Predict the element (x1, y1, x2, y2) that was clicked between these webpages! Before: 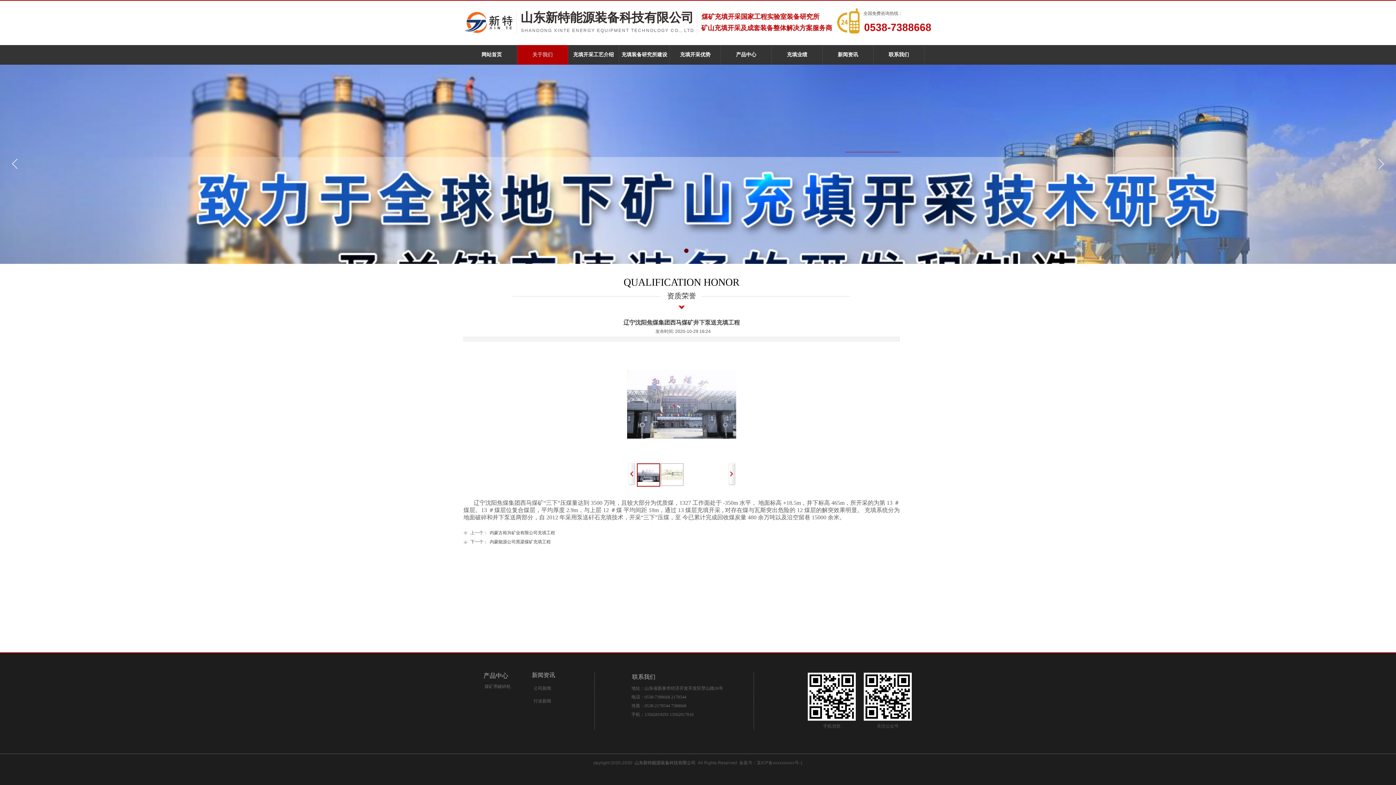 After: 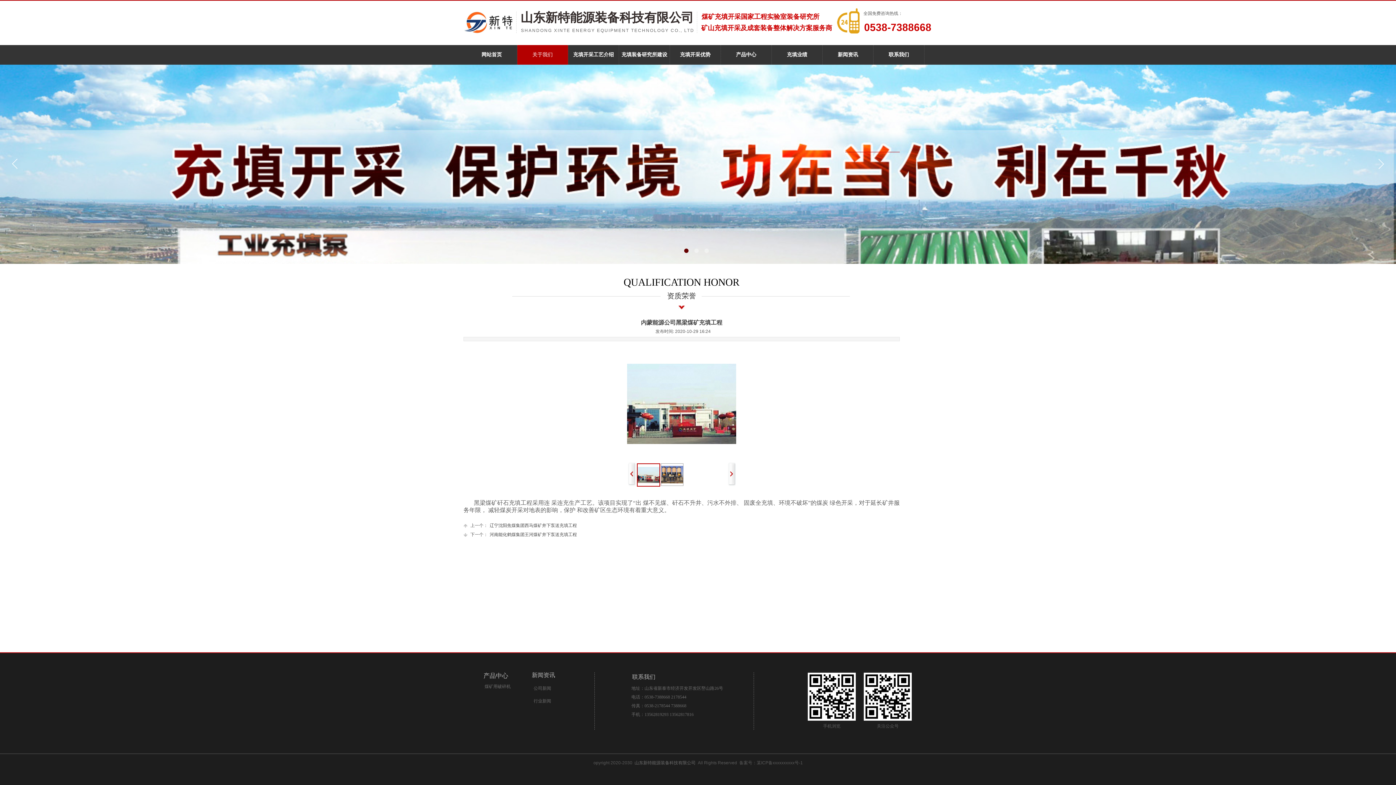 Action: label: 下一个：
内蒙能源公司黑梁煤矿充填工程 bbox: (463, 537, 550, 546)